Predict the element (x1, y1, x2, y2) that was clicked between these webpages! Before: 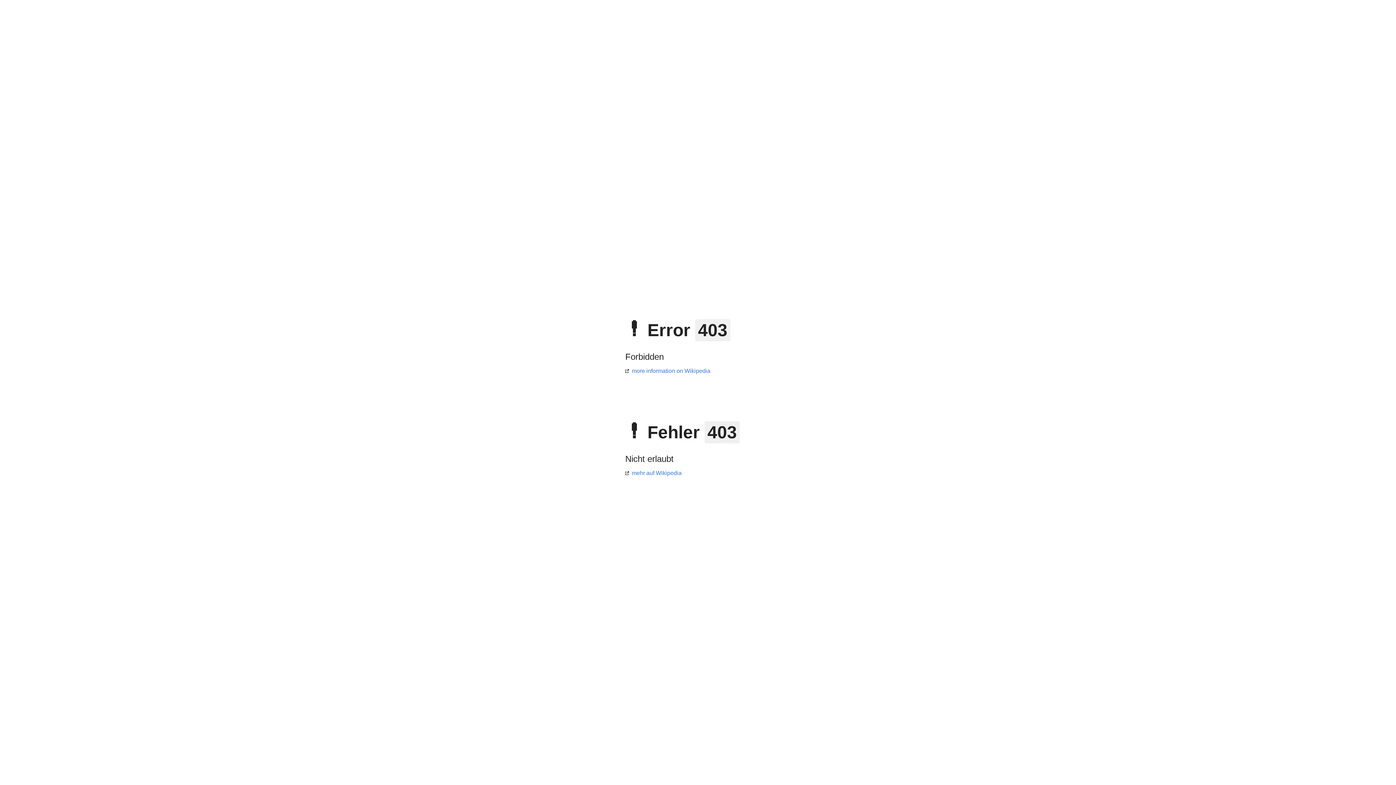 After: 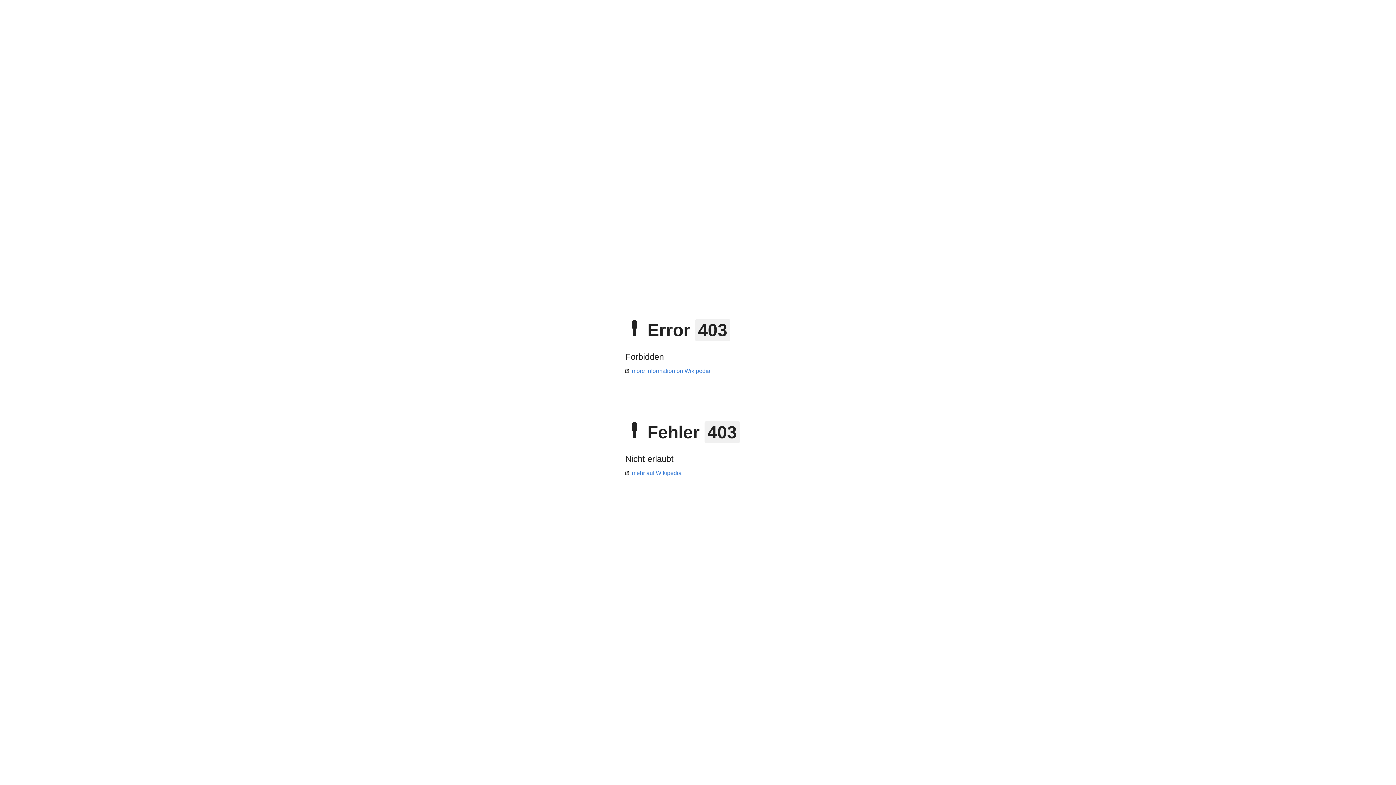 Action: bbox: (625, 470, 681, 476) label: mehr auf Wikipedia